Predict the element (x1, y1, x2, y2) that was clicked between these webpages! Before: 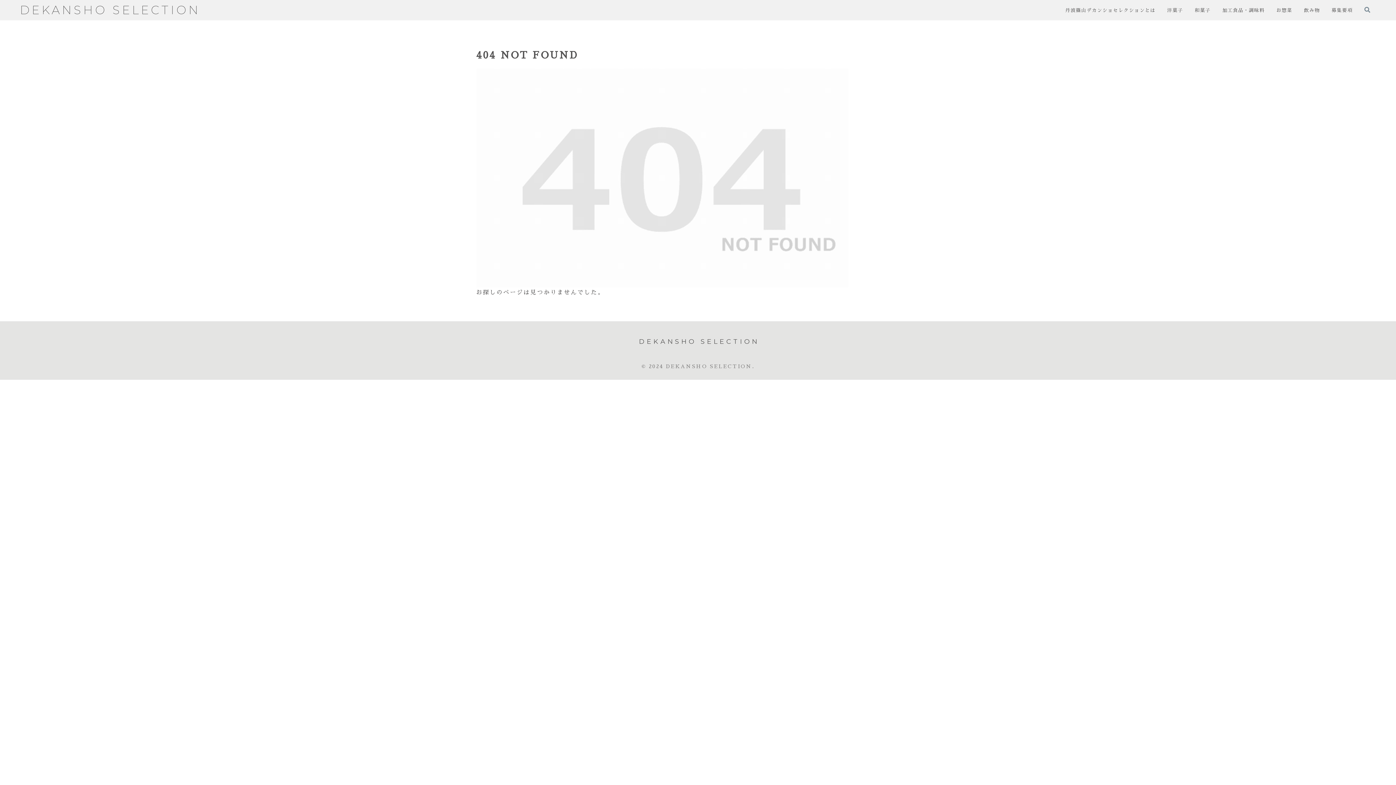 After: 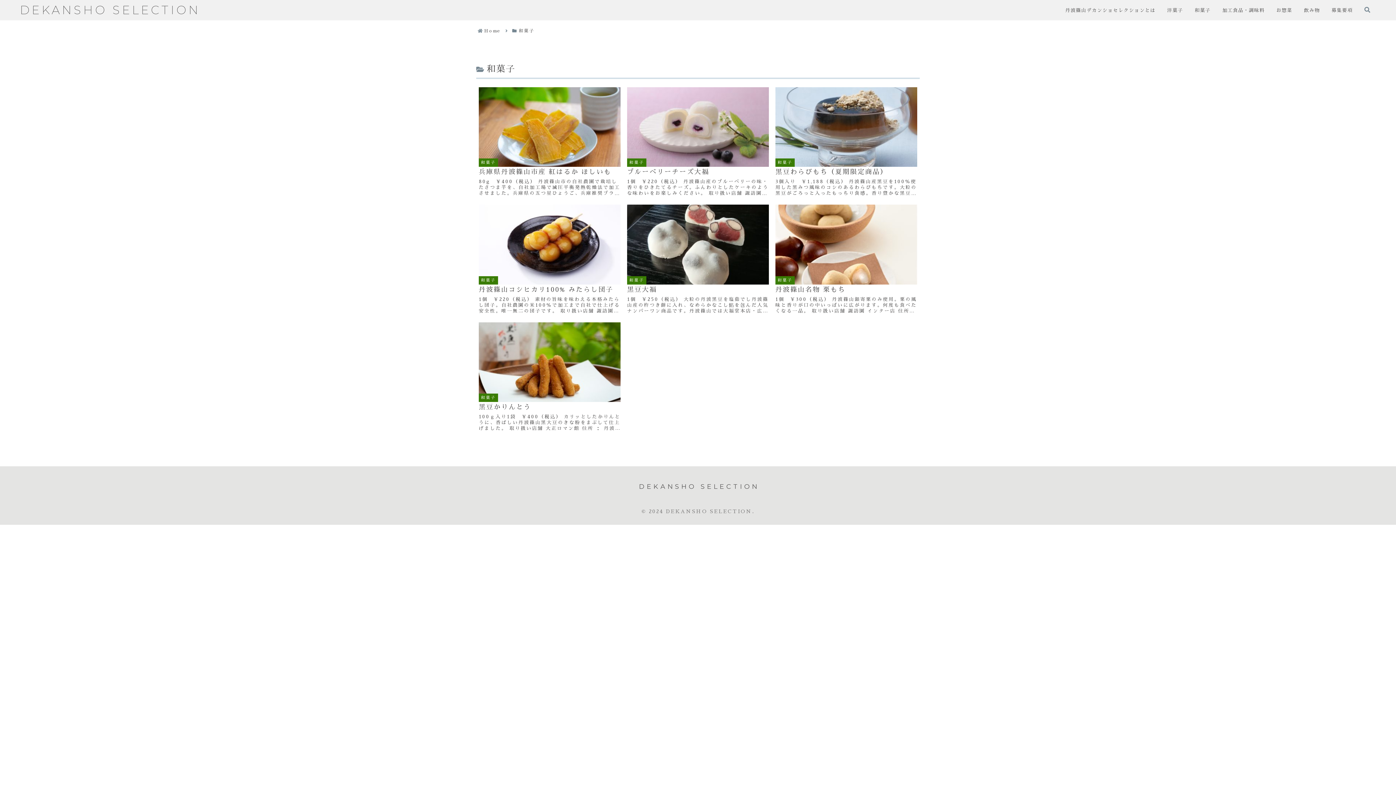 Action: label: 和菓子 bbox: (1195, 2, 1211, 17)